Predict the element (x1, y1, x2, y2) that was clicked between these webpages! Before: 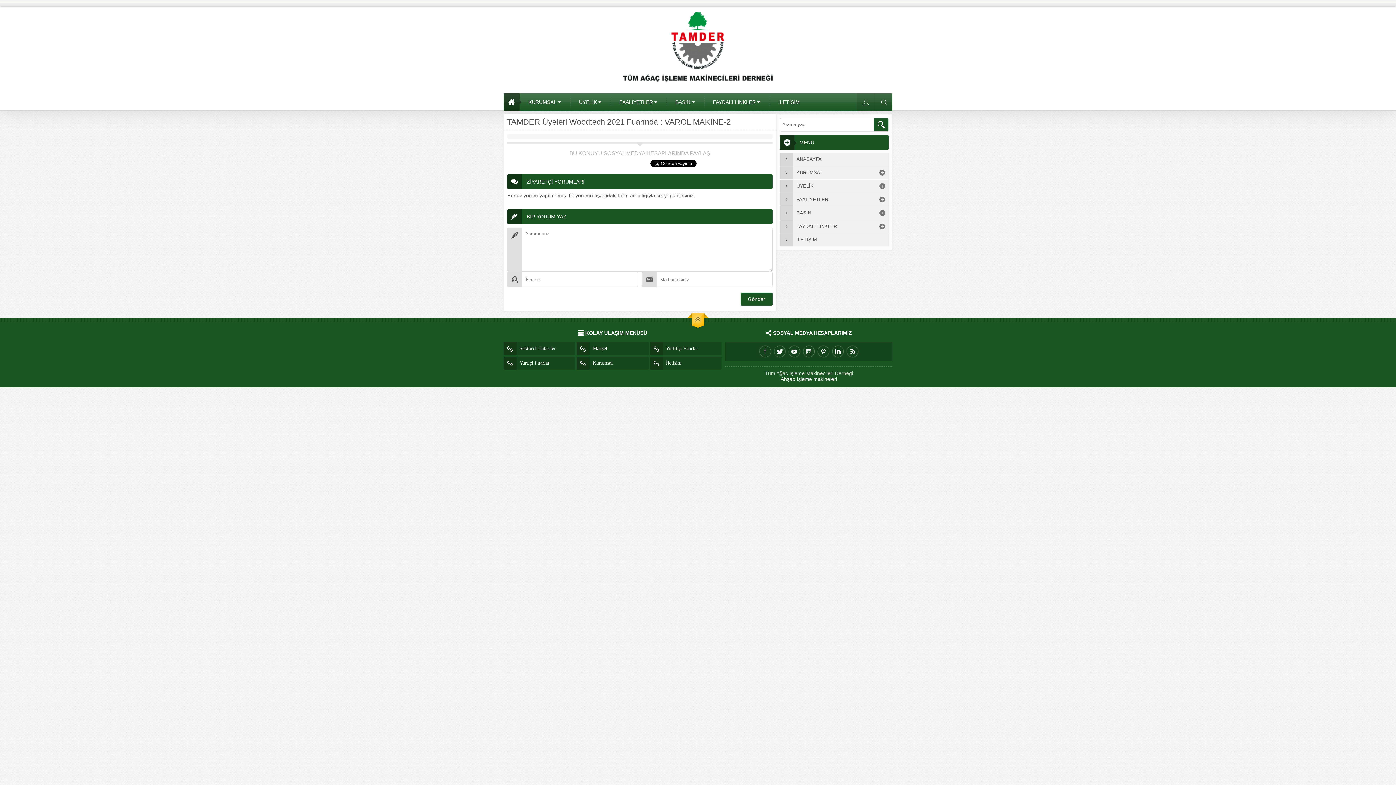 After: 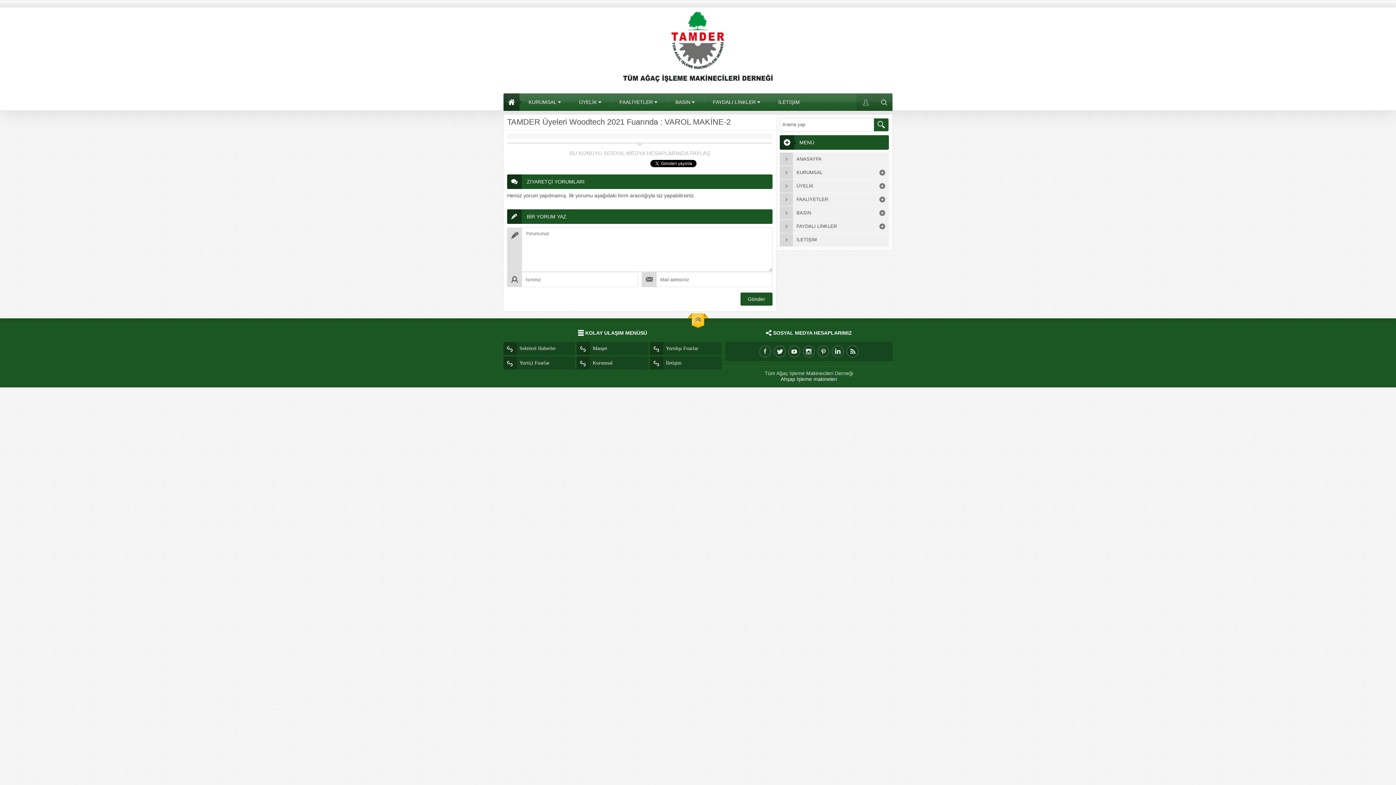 Action: bbox: (847, 346, 858, 357)